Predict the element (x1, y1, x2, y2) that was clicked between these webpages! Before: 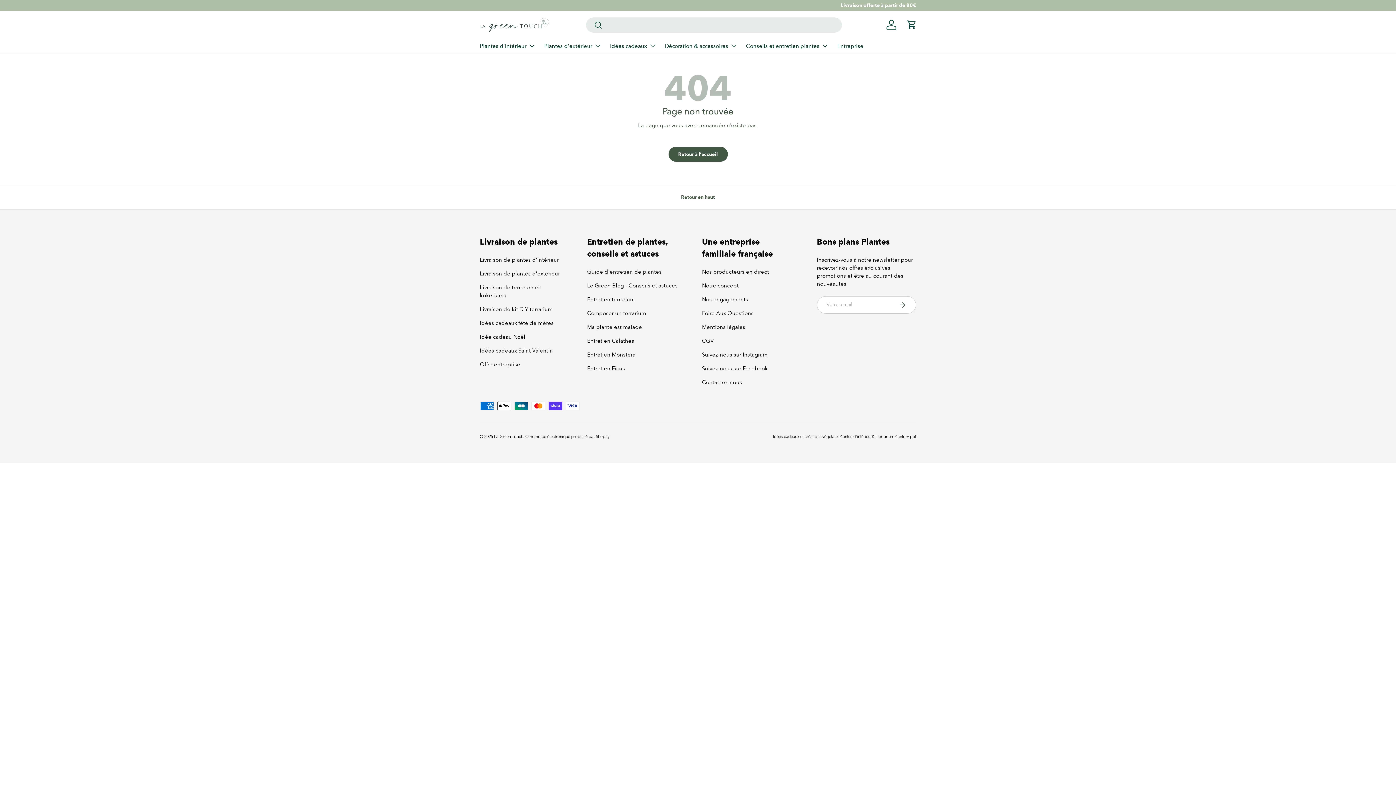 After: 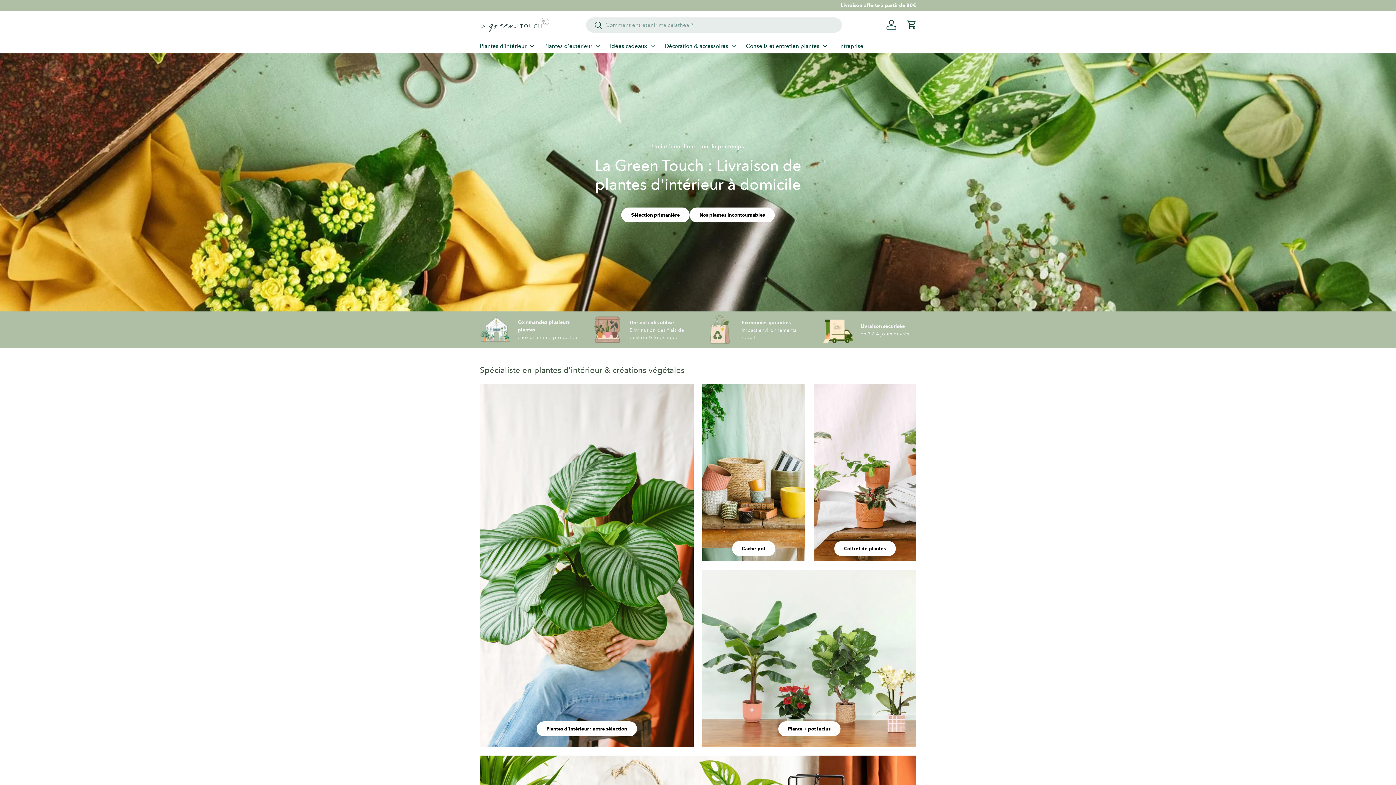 Action: label: Retour à l’accueil bbox: (668, 146, 727, 161)